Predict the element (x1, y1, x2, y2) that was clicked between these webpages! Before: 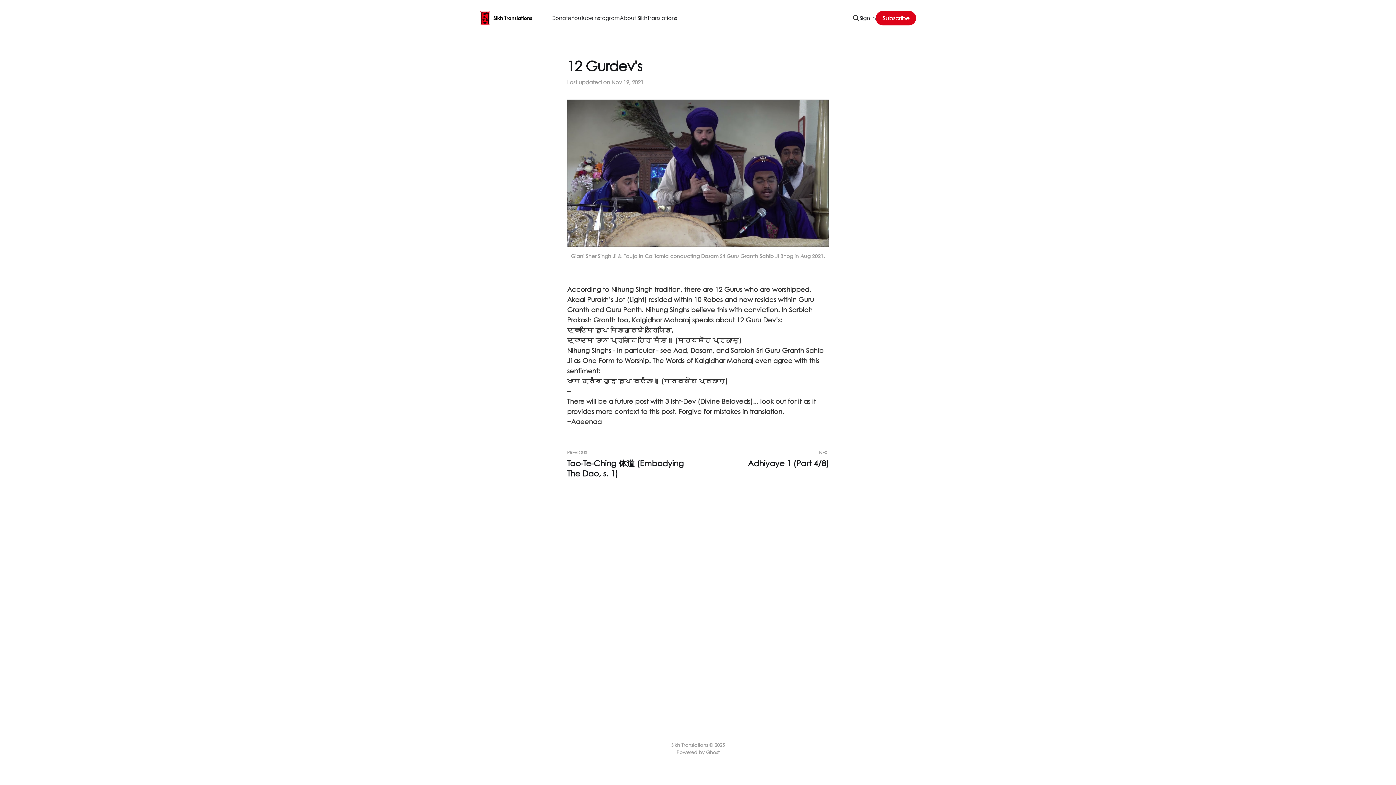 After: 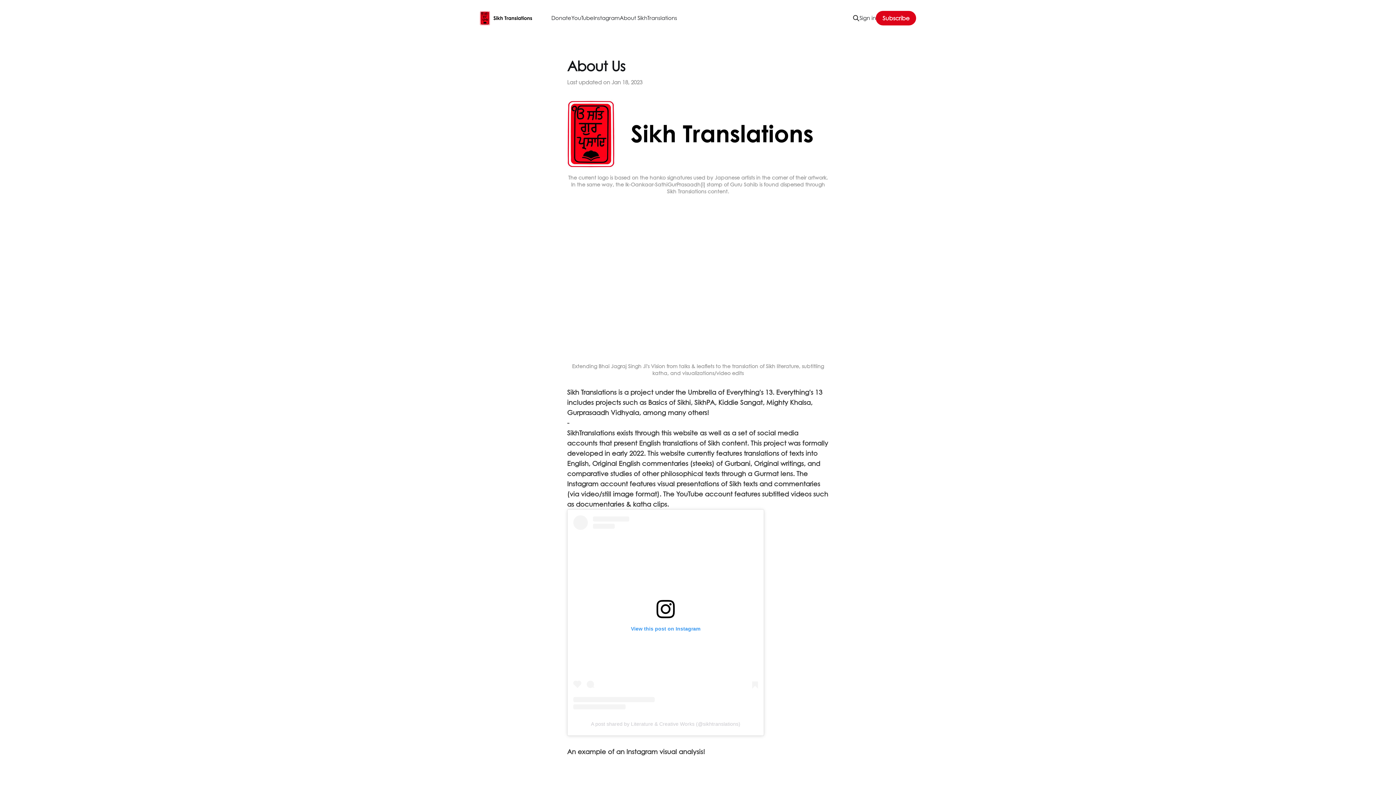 Action: label: About SikhTranslations bbox: (619, 14, 677, 21)